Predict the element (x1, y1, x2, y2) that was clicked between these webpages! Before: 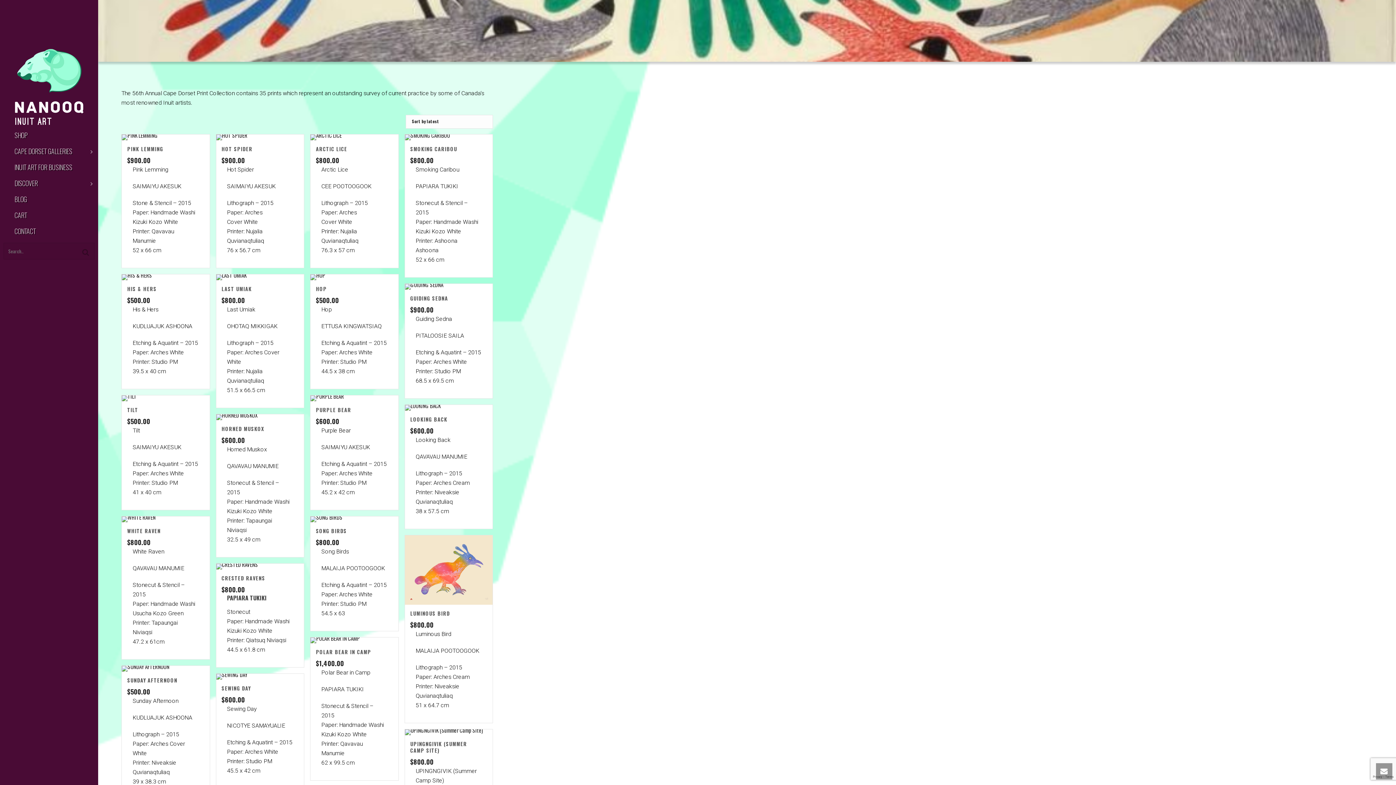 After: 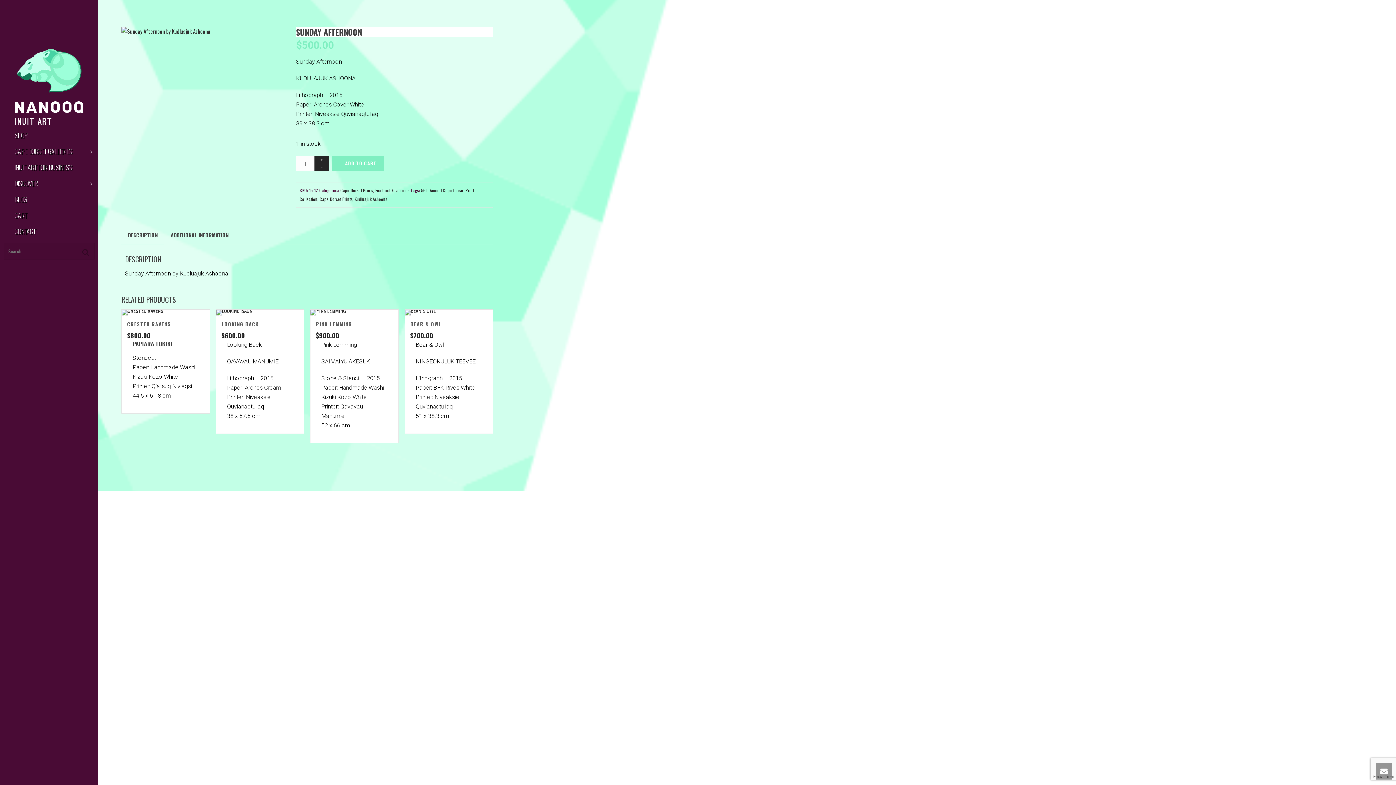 Action: label: SUNDAY AFTERNOON bbox: (127, 676, 177, 684)